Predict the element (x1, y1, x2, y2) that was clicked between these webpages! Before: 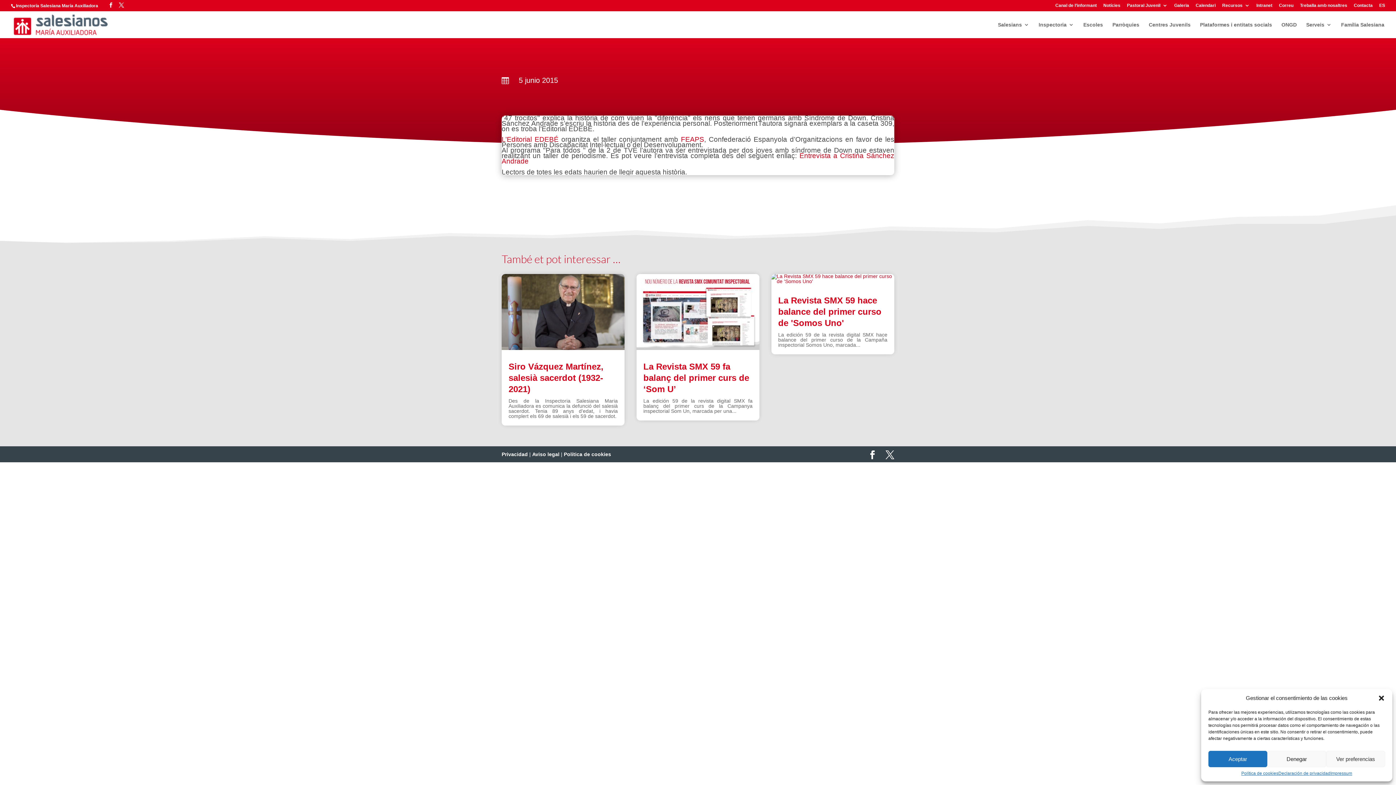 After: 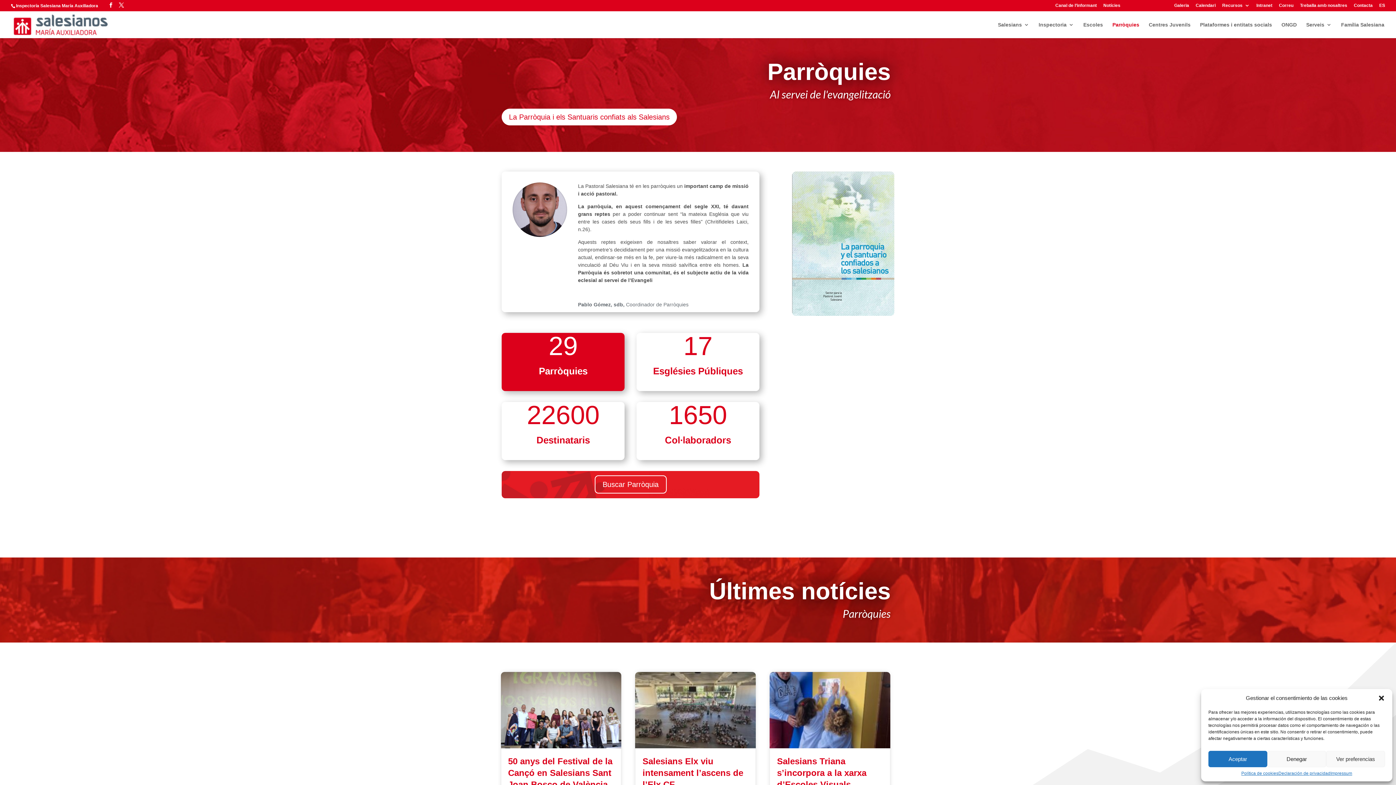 Action: bbox: (1112, 22, 1139, 38) label: Parròquies